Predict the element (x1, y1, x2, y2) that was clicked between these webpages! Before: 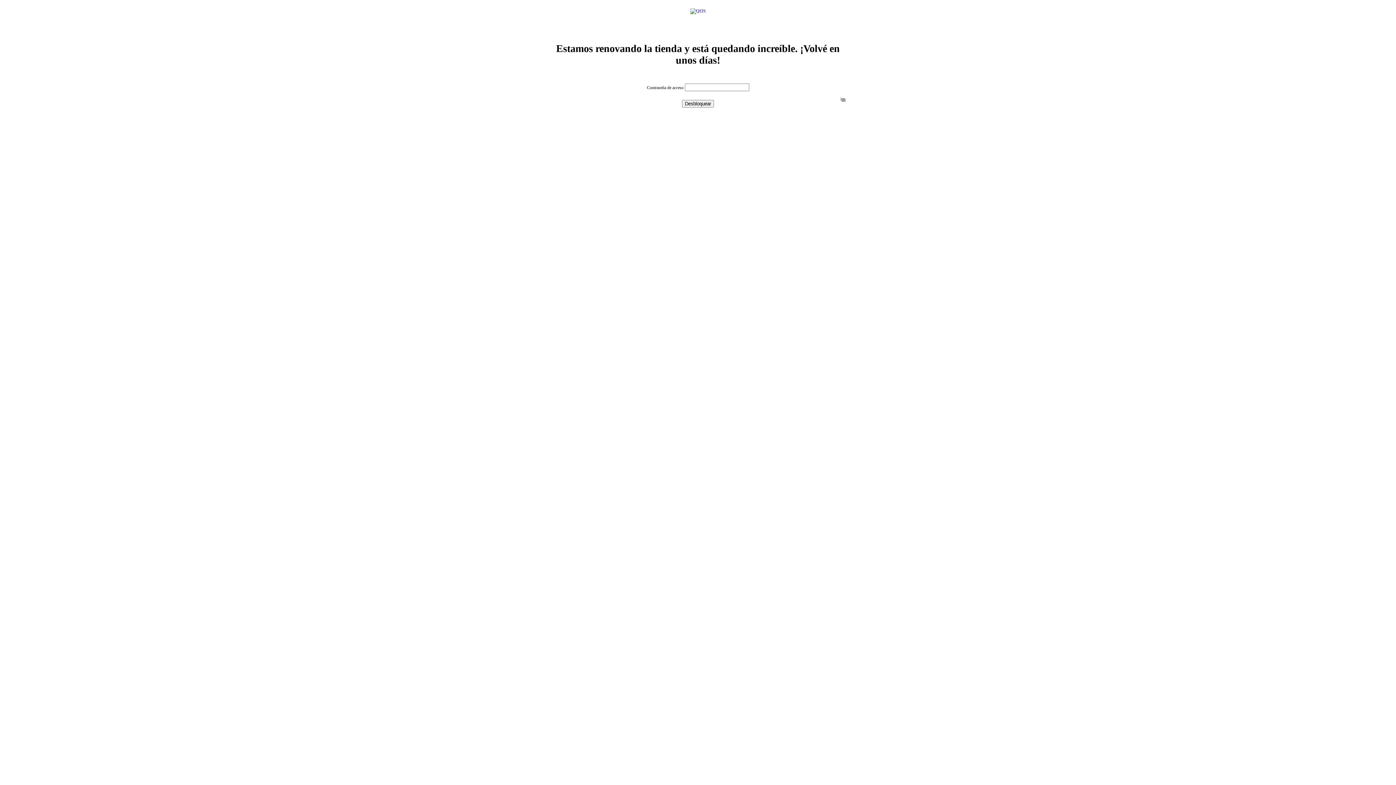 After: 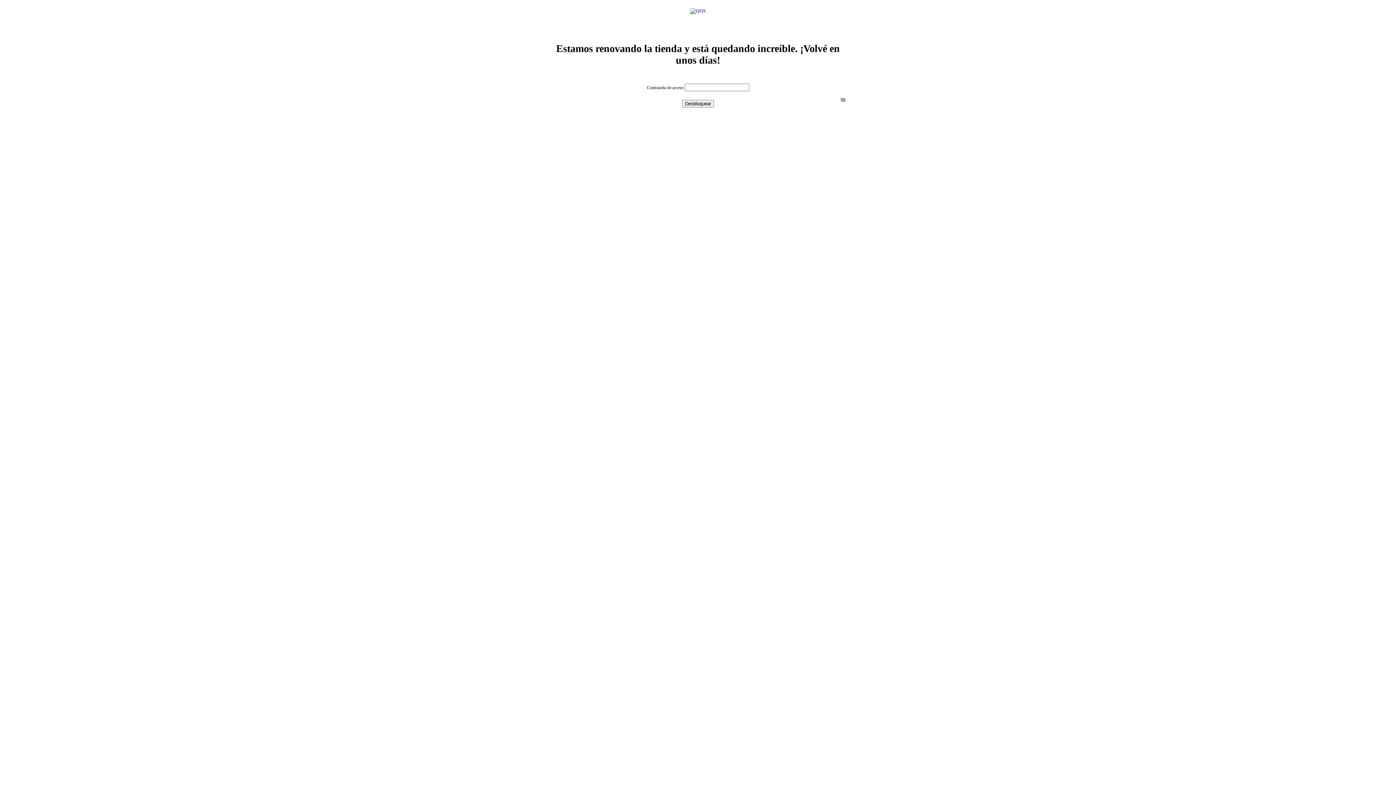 Action: bbox: (836, 93, 849, 106) label: Ver contraseña